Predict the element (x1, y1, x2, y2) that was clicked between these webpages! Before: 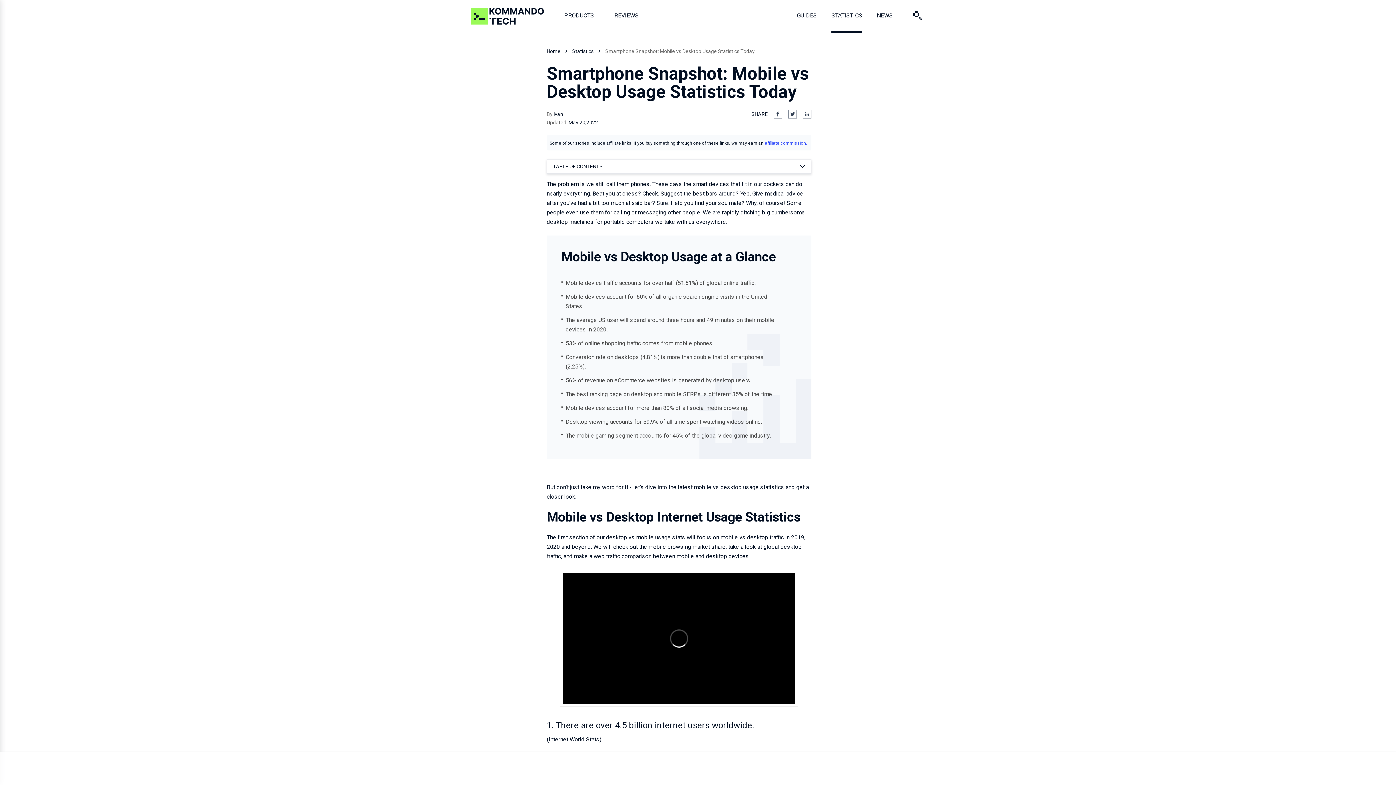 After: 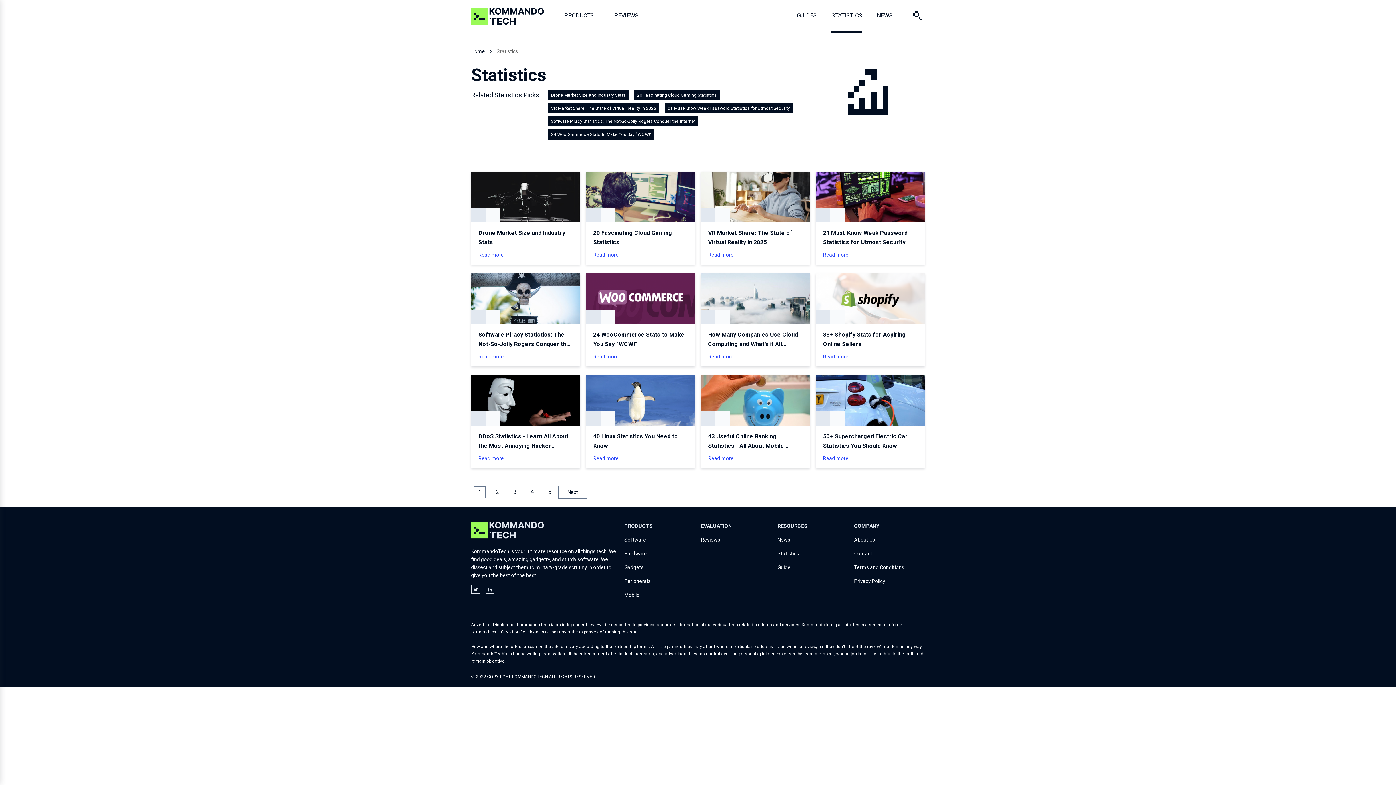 Action: label: STATISTICS bbox: (831, 10, 862, 20)